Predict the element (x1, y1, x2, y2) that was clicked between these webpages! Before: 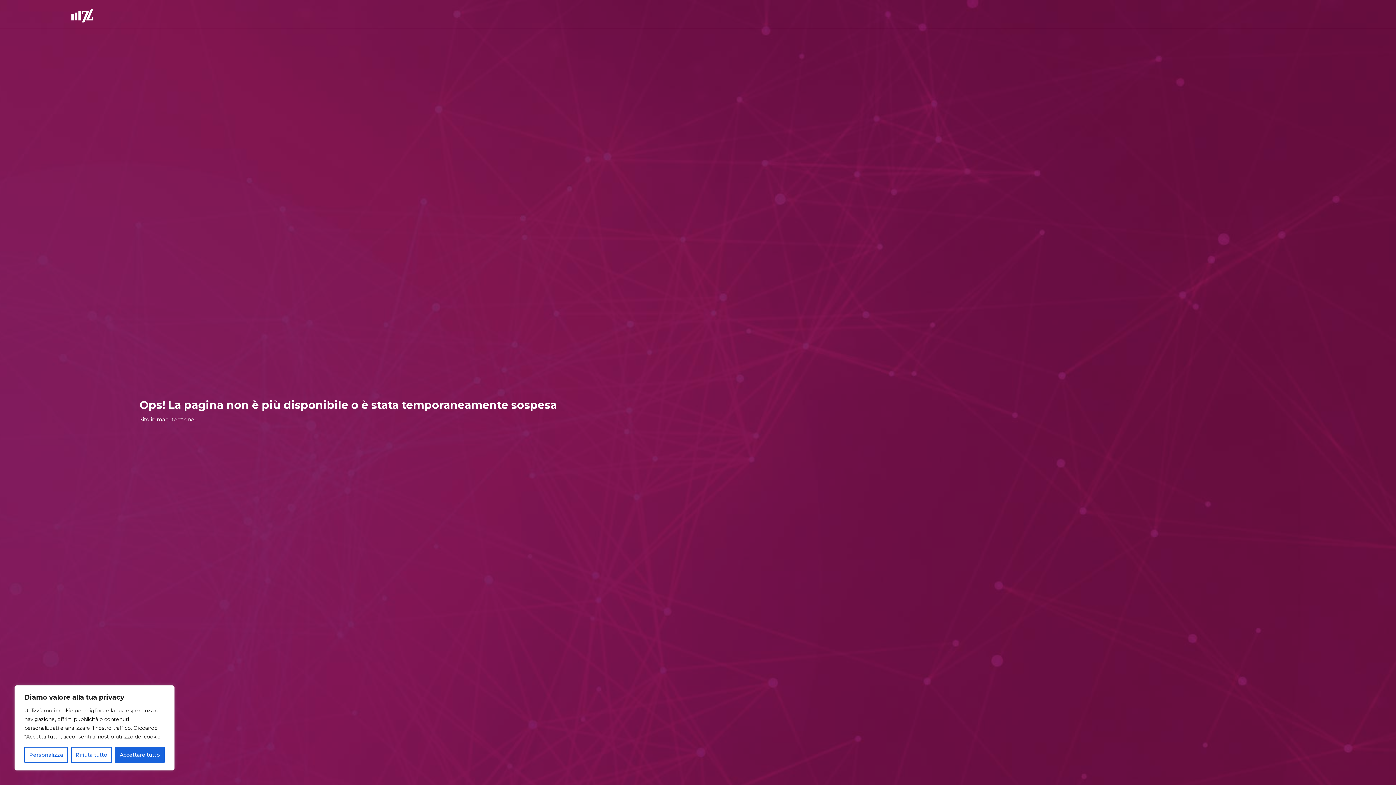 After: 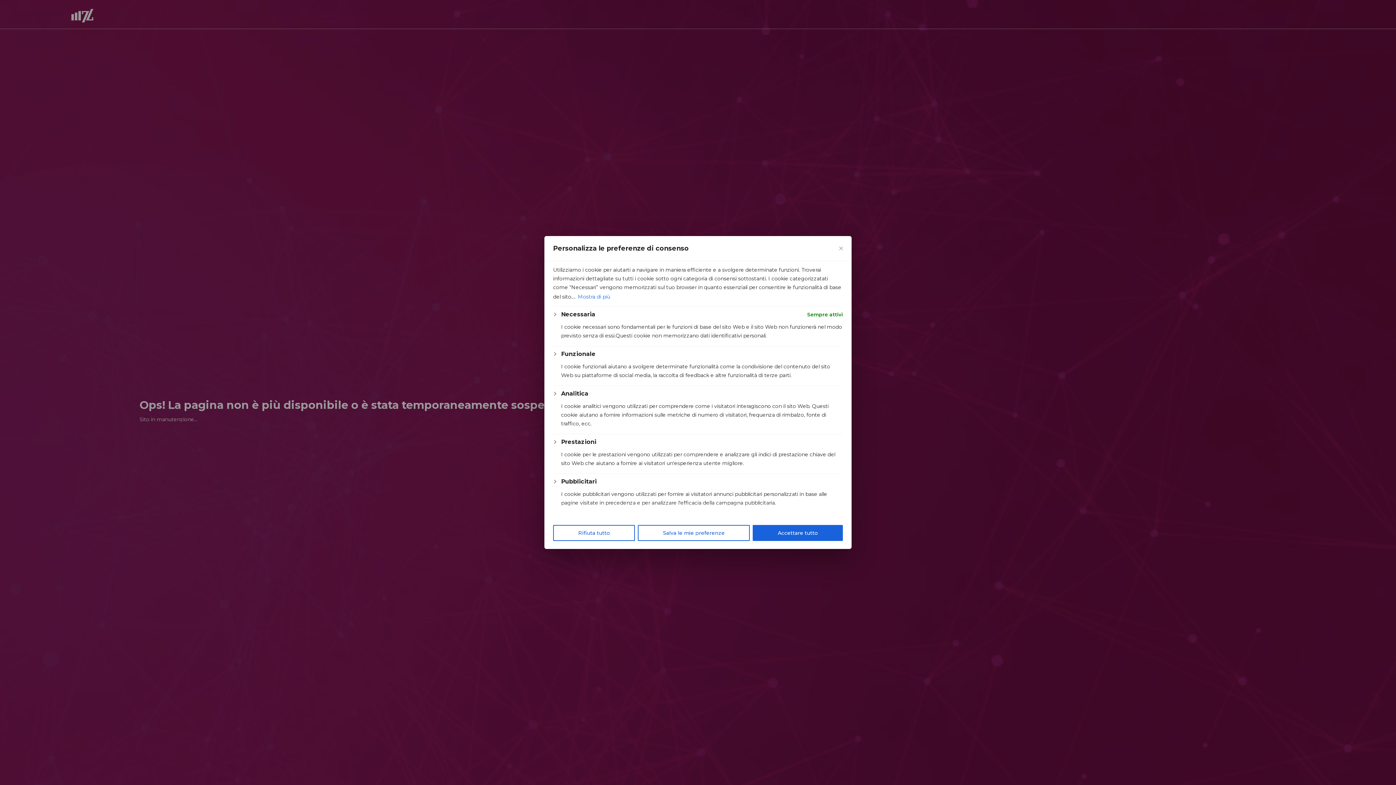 Action: bbox: (24, 747, 67, 763) label: Personalizza